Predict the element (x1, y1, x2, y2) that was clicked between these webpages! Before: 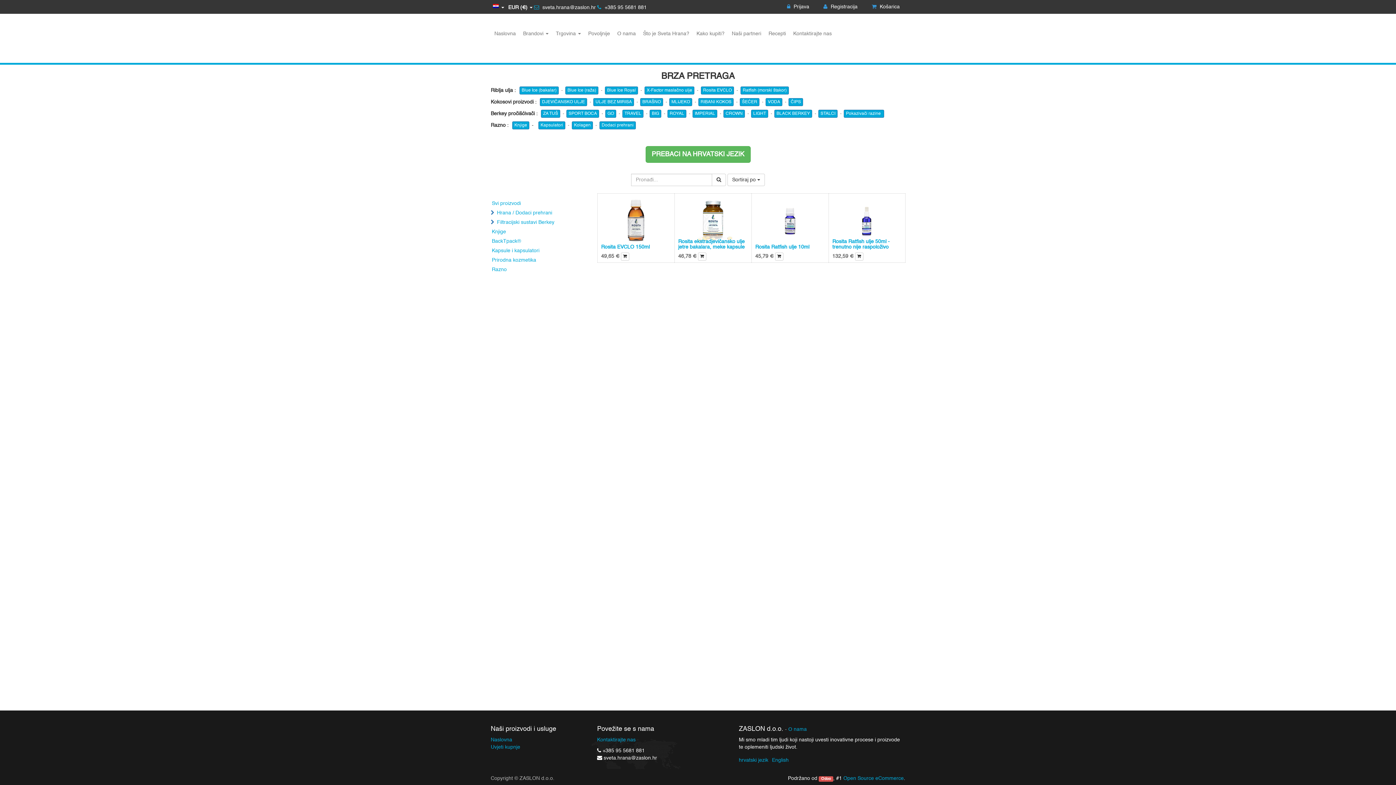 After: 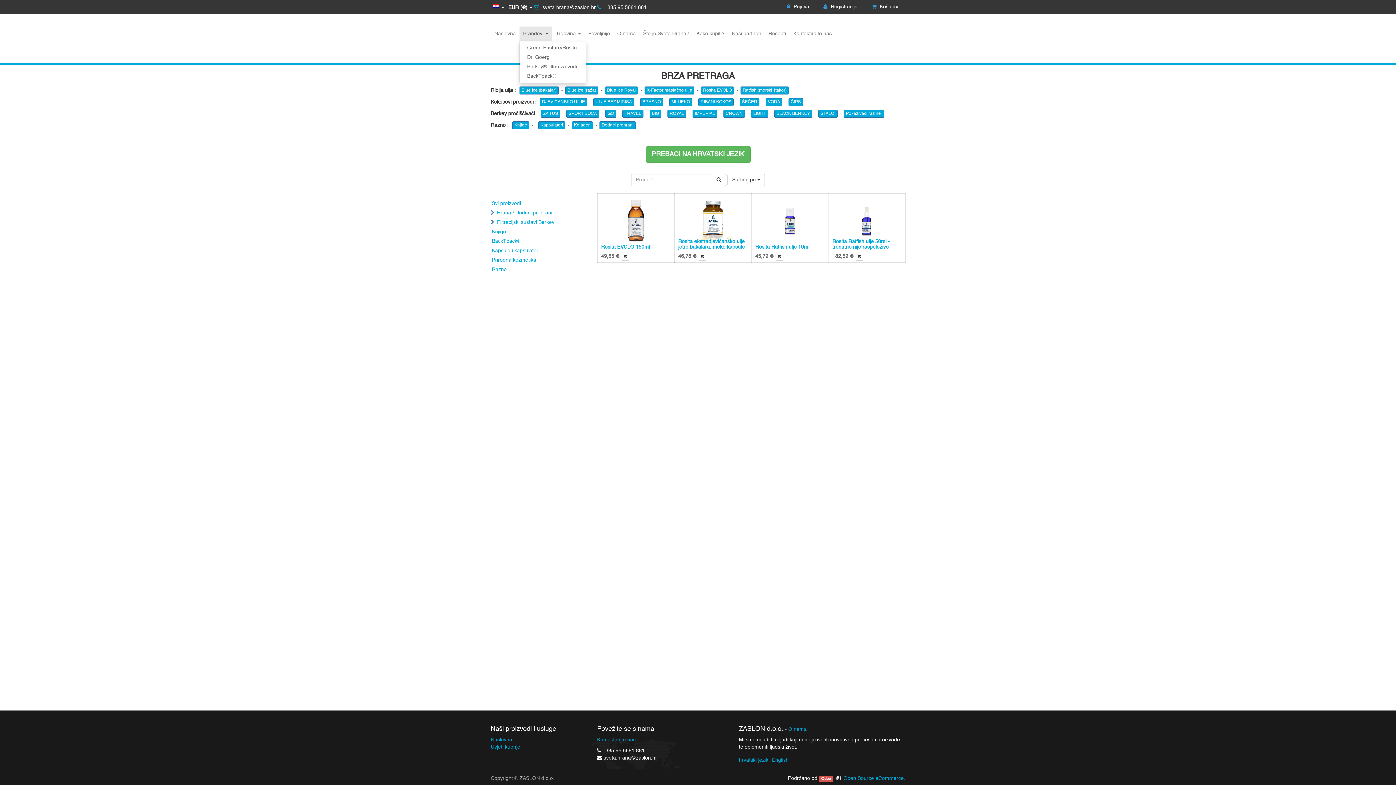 Action: bbox: (519, 26, 552, 41) label: Brandovi 